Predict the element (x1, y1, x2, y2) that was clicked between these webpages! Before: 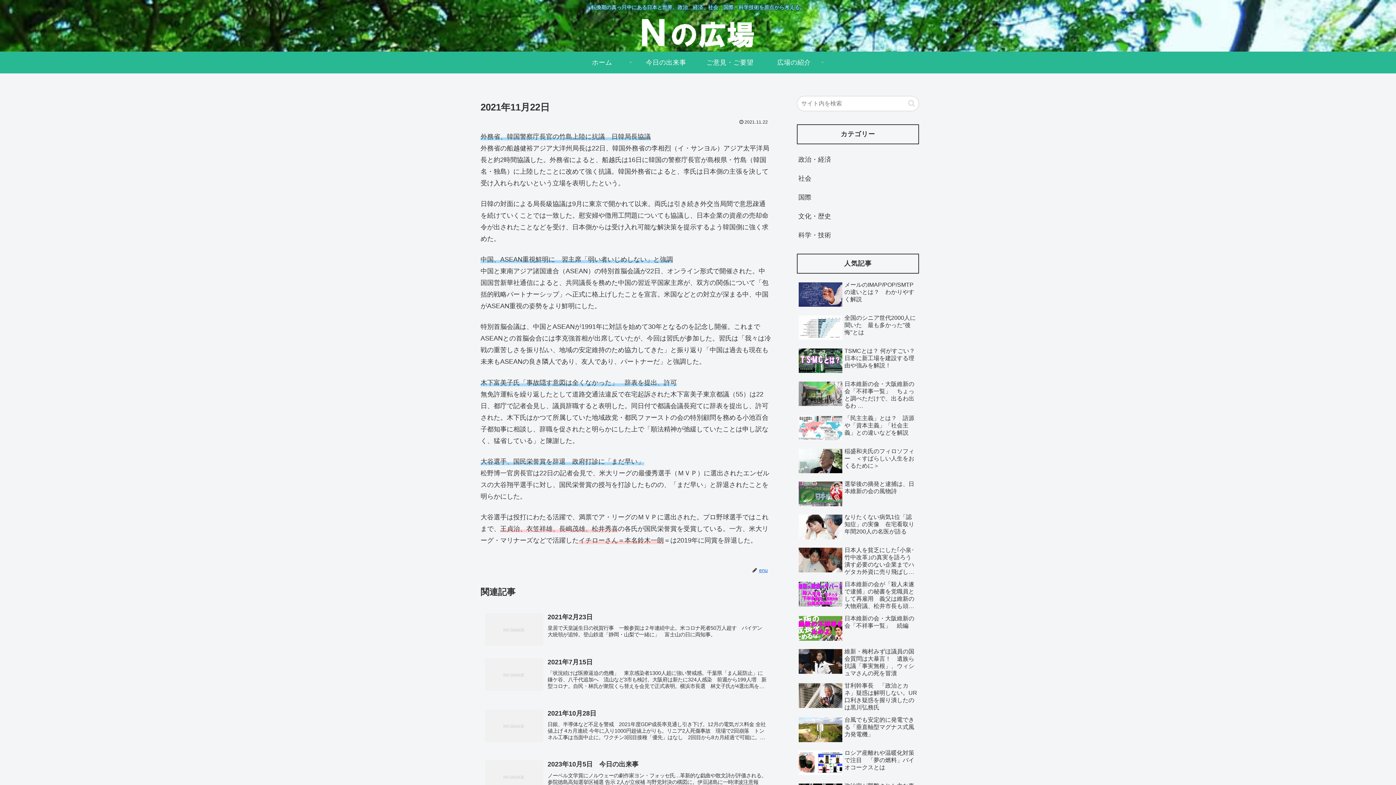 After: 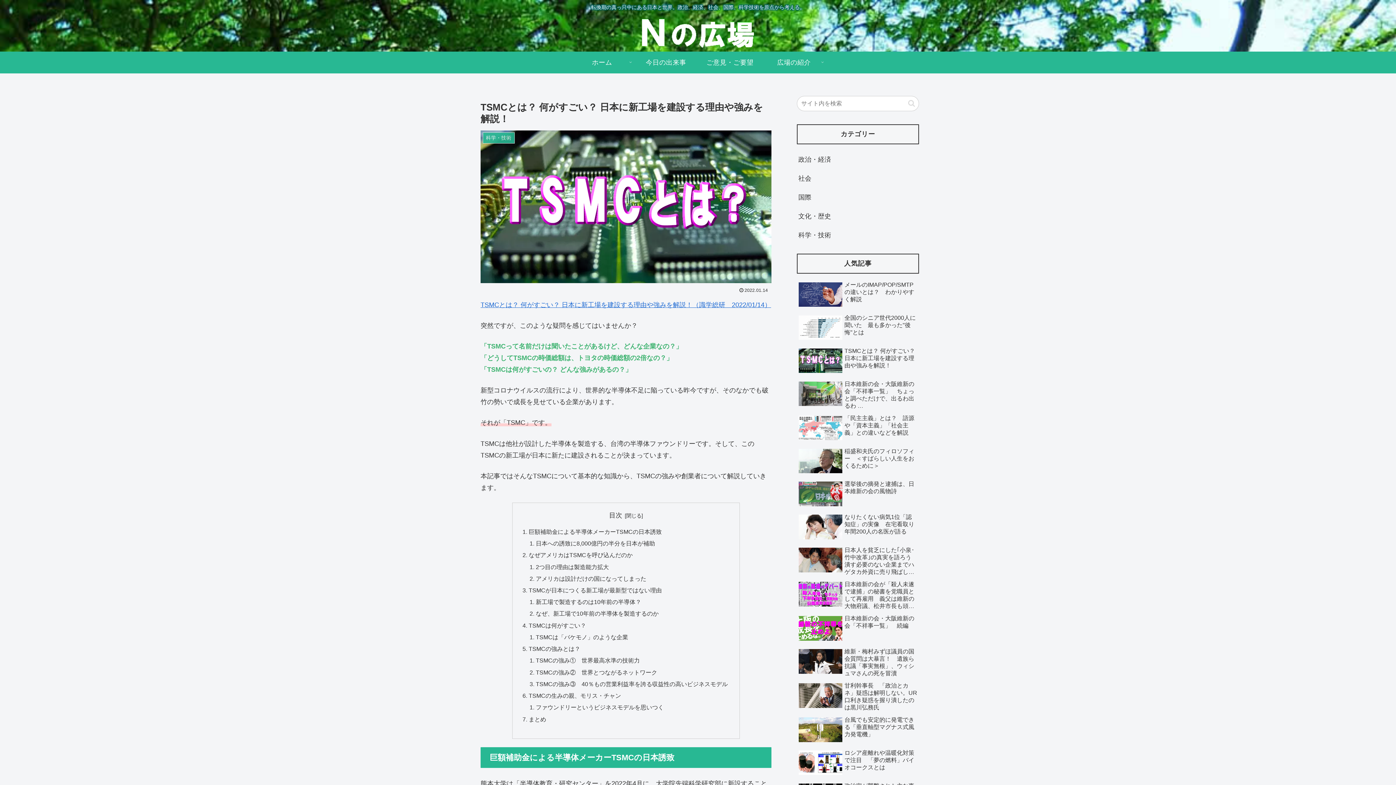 Action: bbox: (797, 345, 919, 377) label: TSMCとは？ 何がすごい？ 日本に新工場を建設する理由や強みを解説！